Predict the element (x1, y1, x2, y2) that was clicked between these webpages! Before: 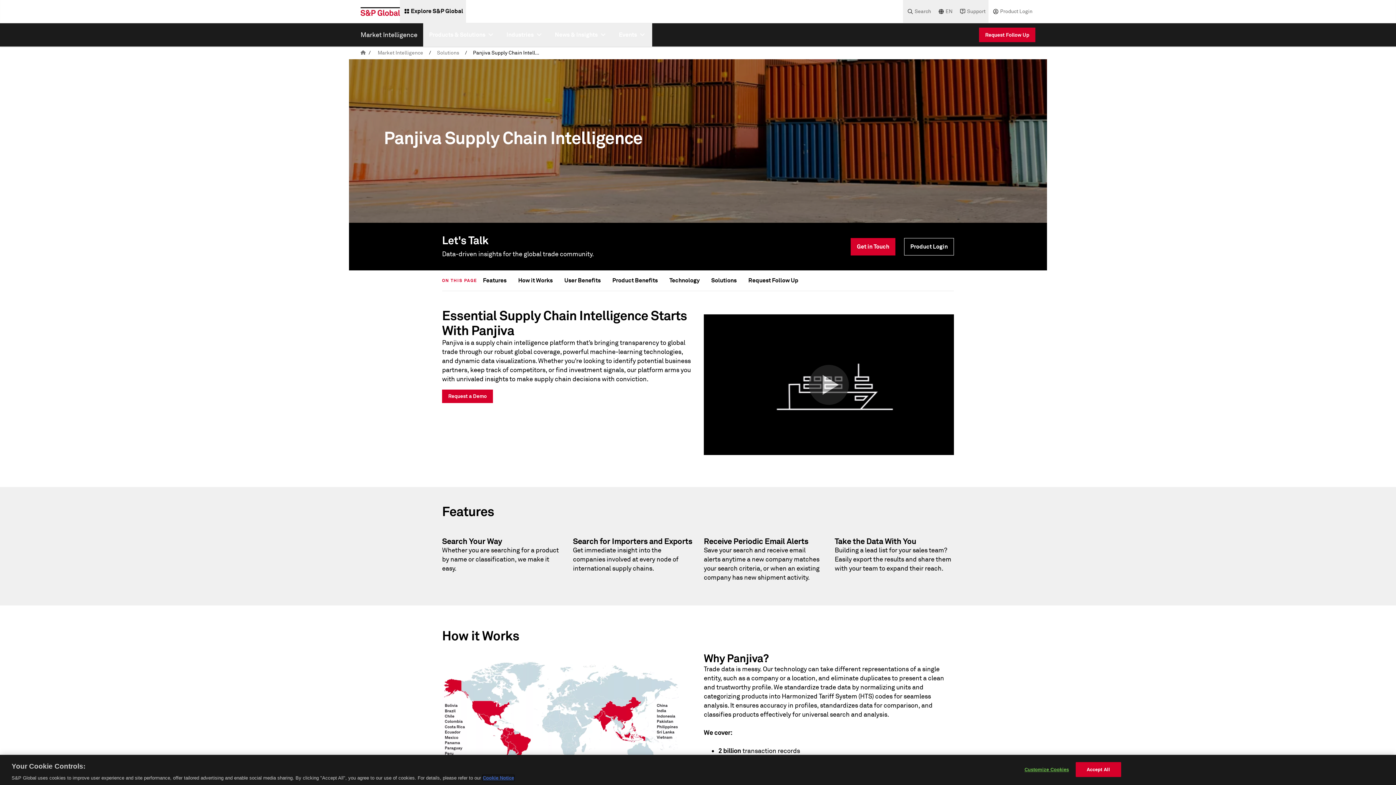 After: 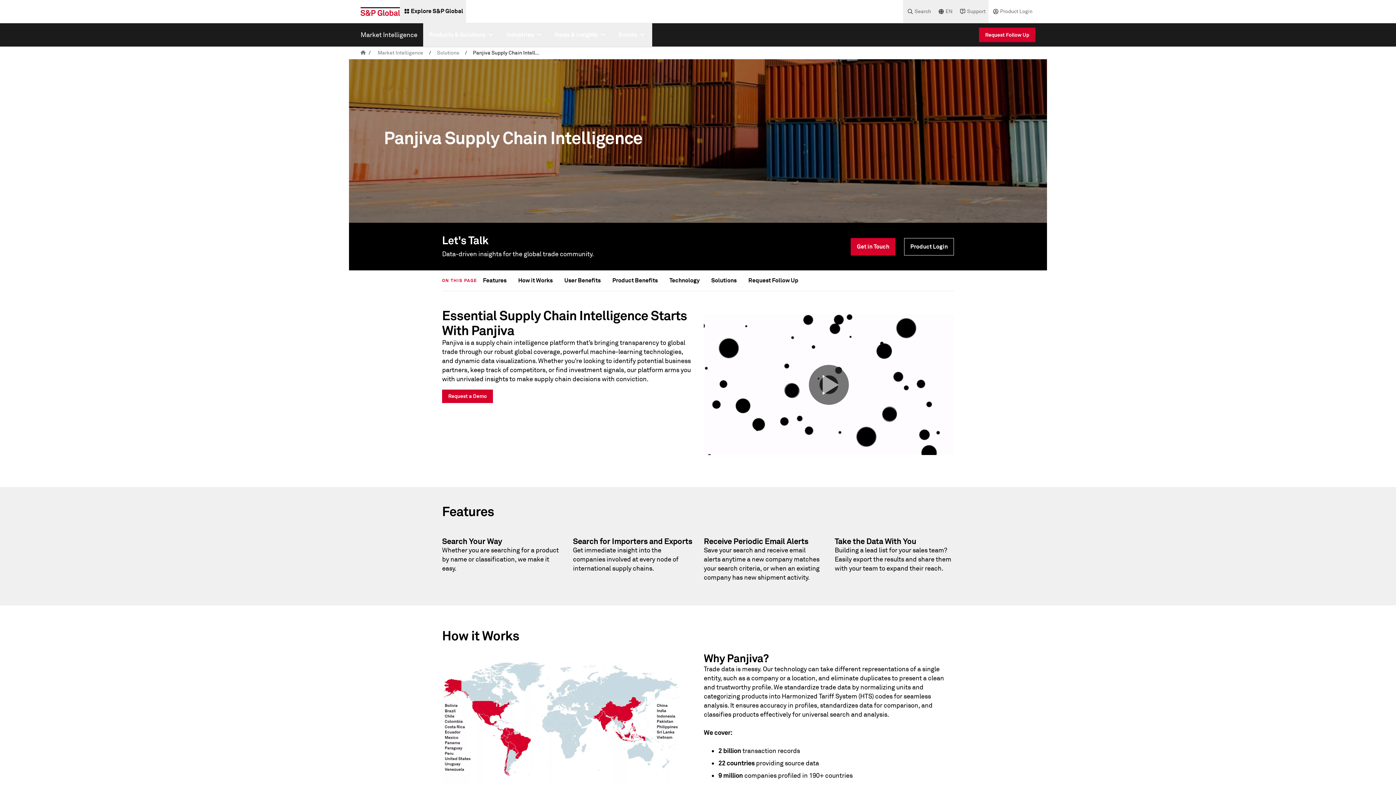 Action: bbox: (1075, 762, 1121, 777) label: Accept All